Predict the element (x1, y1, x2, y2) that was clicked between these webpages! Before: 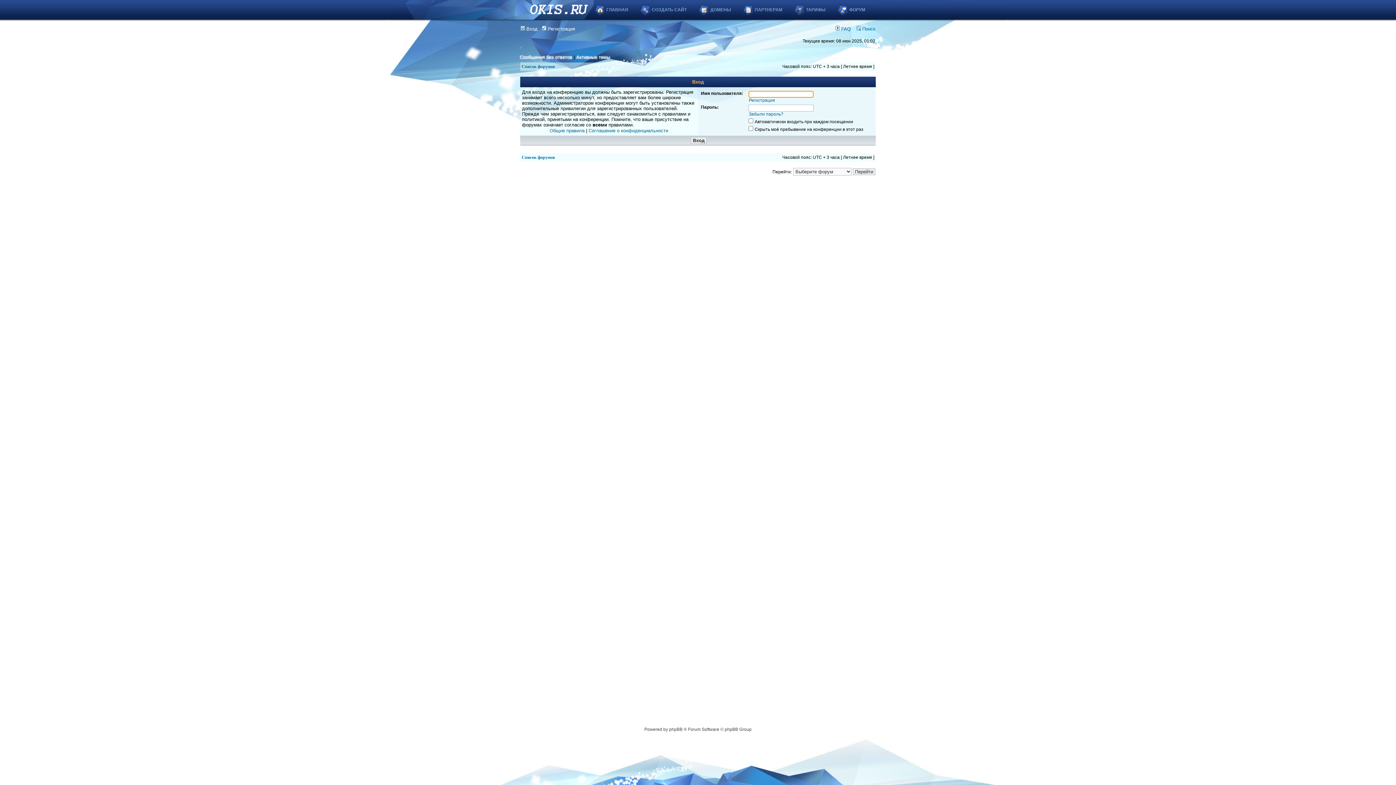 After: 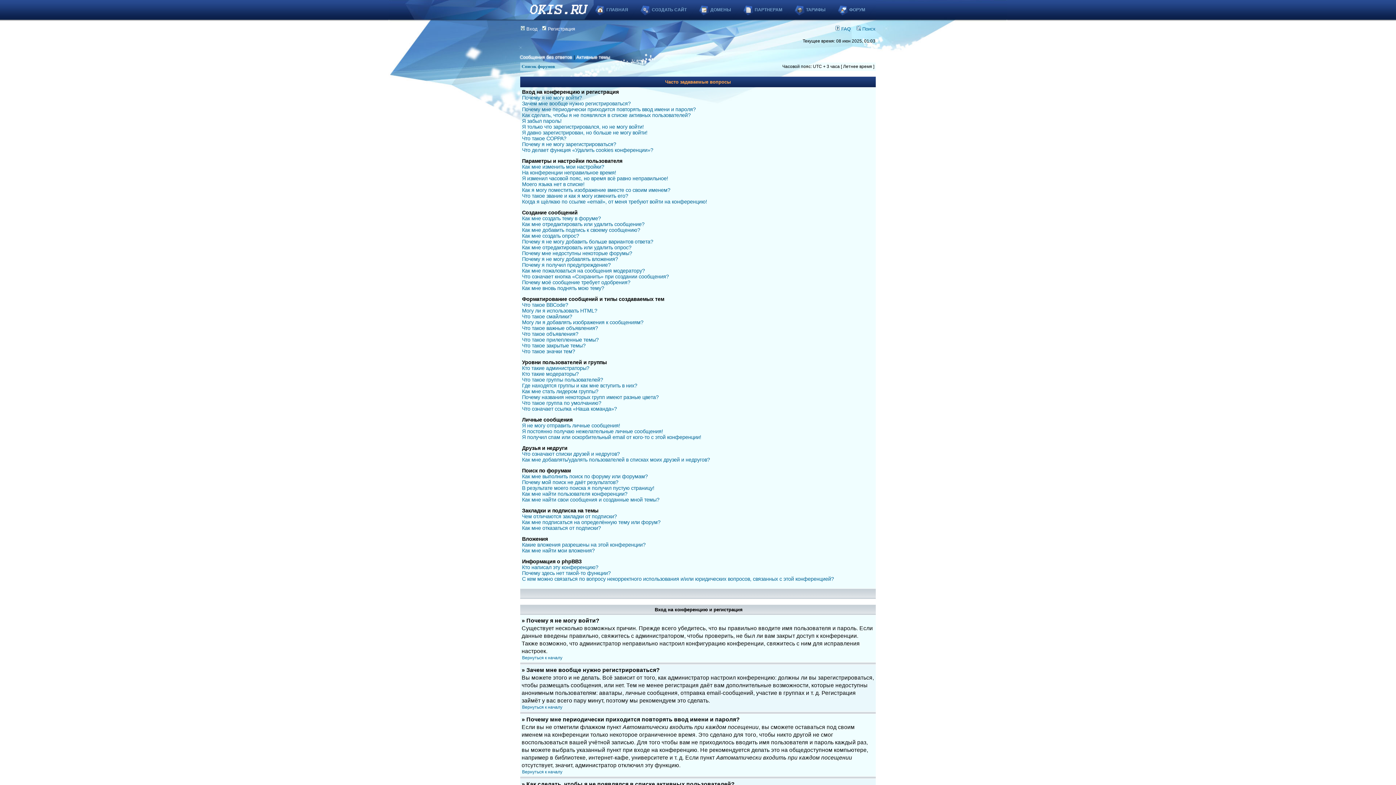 Action: bbox: (835, 26, 850, 31) label:  FAQ